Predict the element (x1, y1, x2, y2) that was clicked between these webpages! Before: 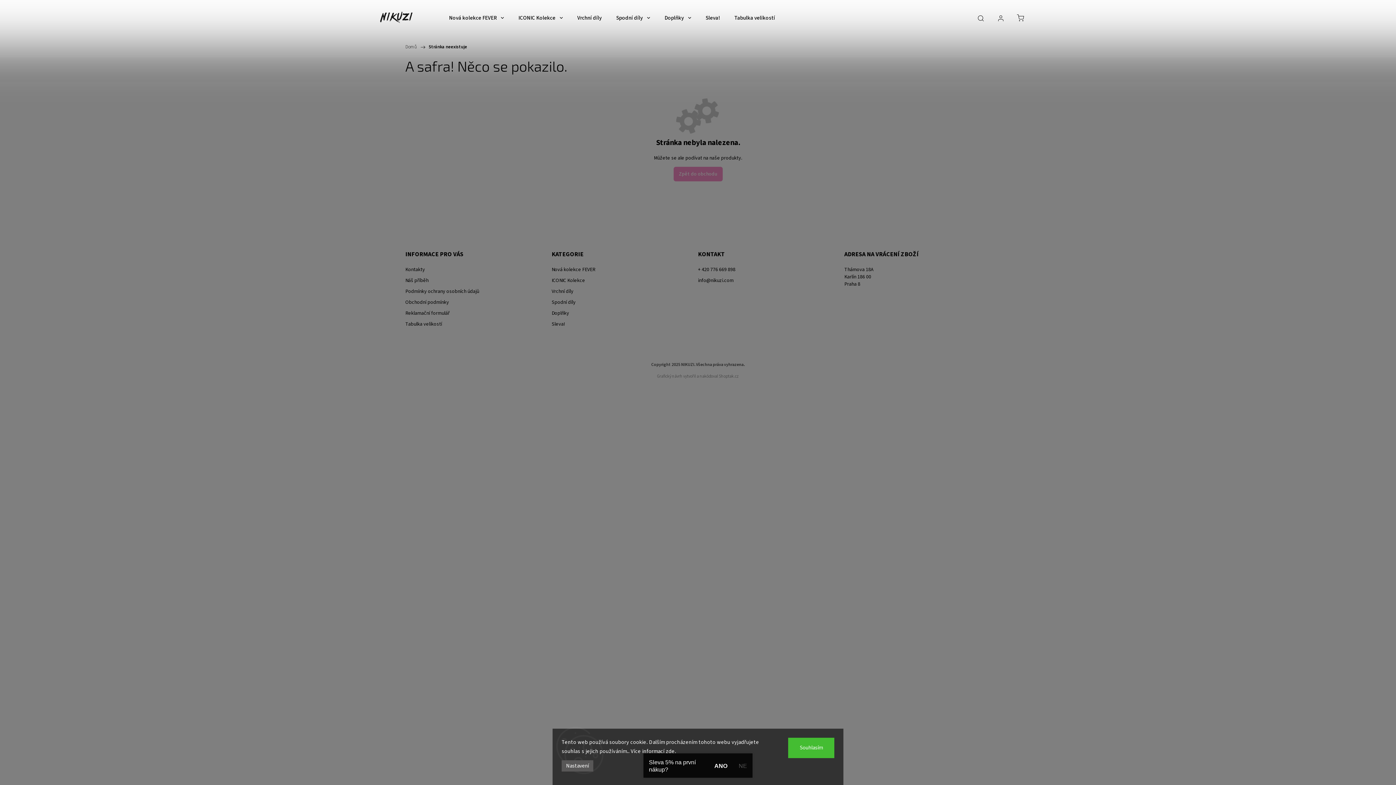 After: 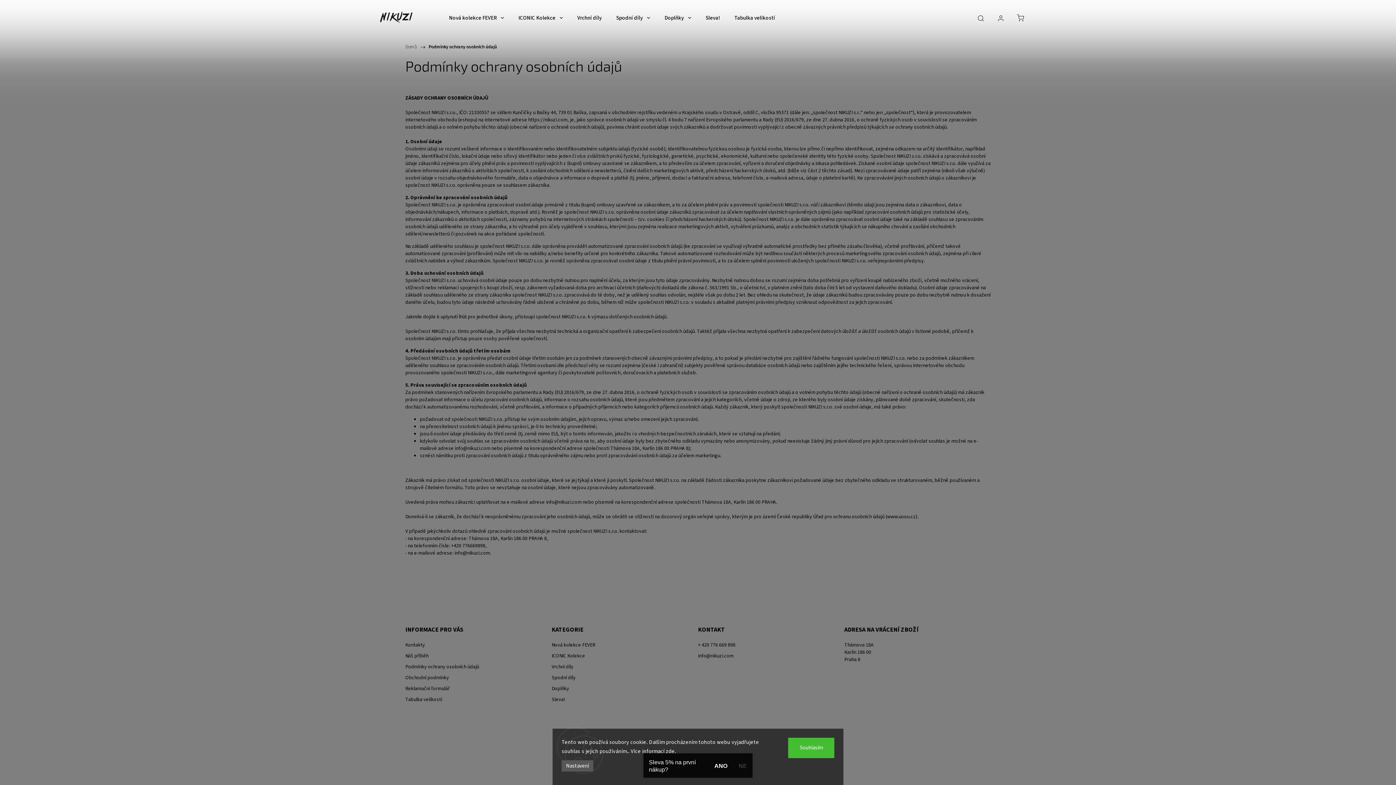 Action: label: Podmínky ochrany osobních údajů bbox: (405, 287, 546, 295)